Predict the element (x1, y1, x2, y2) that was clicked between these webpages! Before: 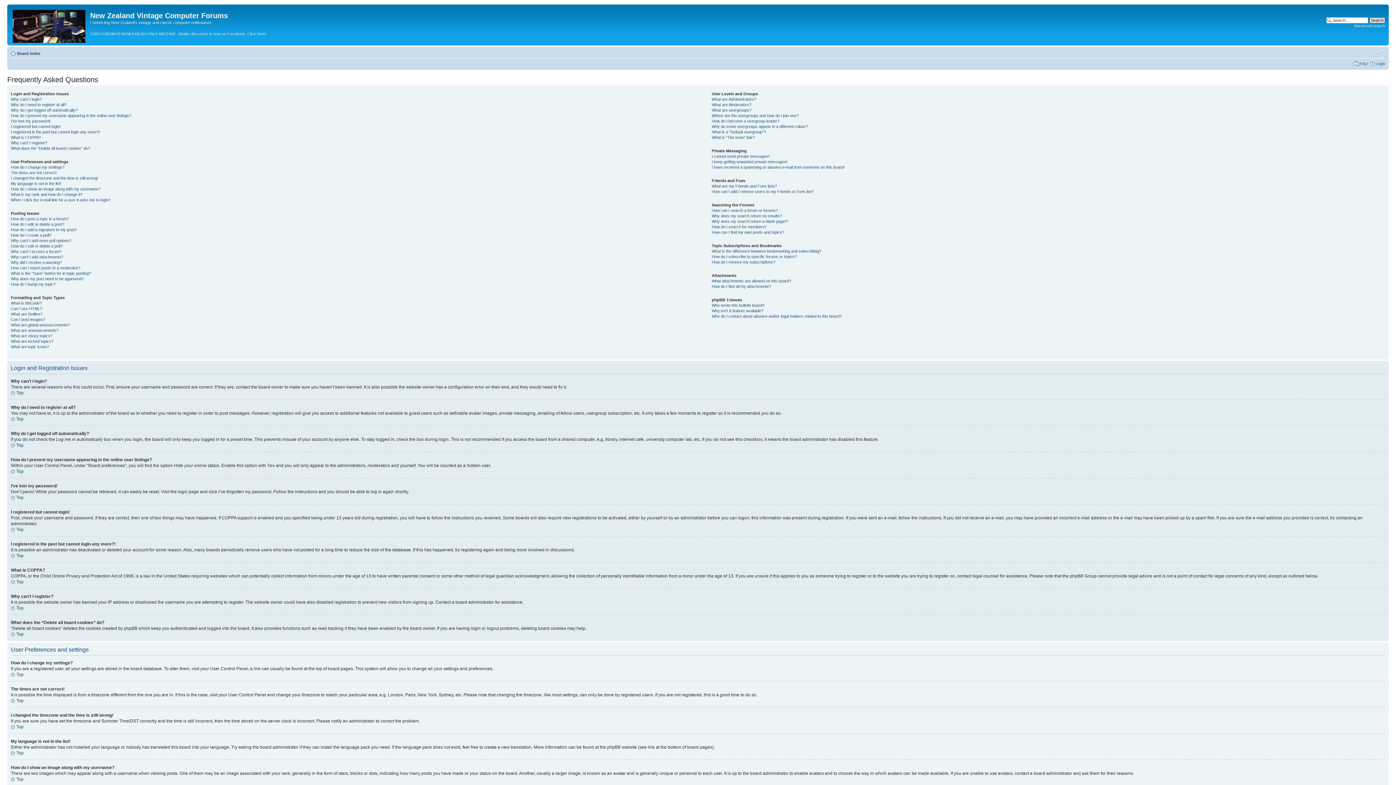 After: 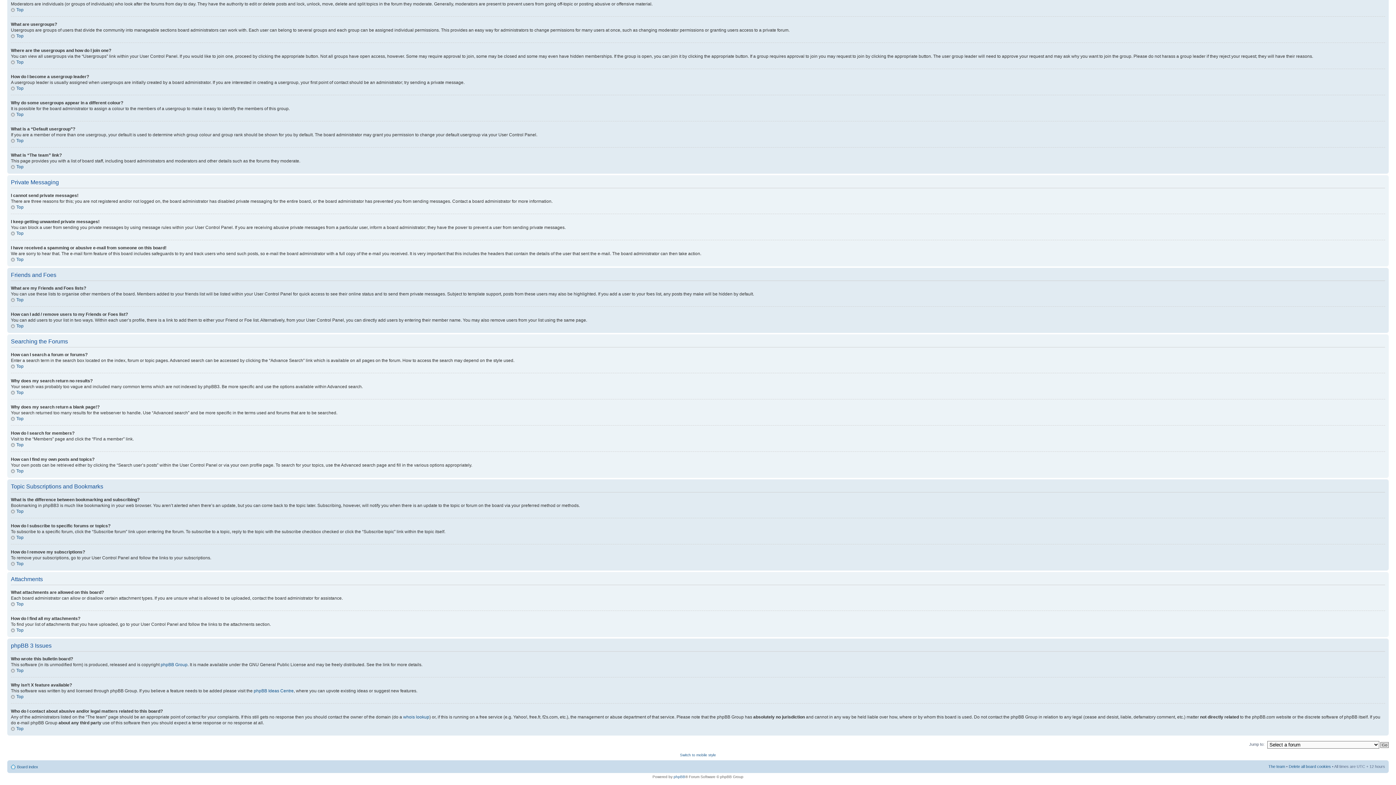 Action: label: What is “The team” link? bbox: (711, 135, 754, 139)